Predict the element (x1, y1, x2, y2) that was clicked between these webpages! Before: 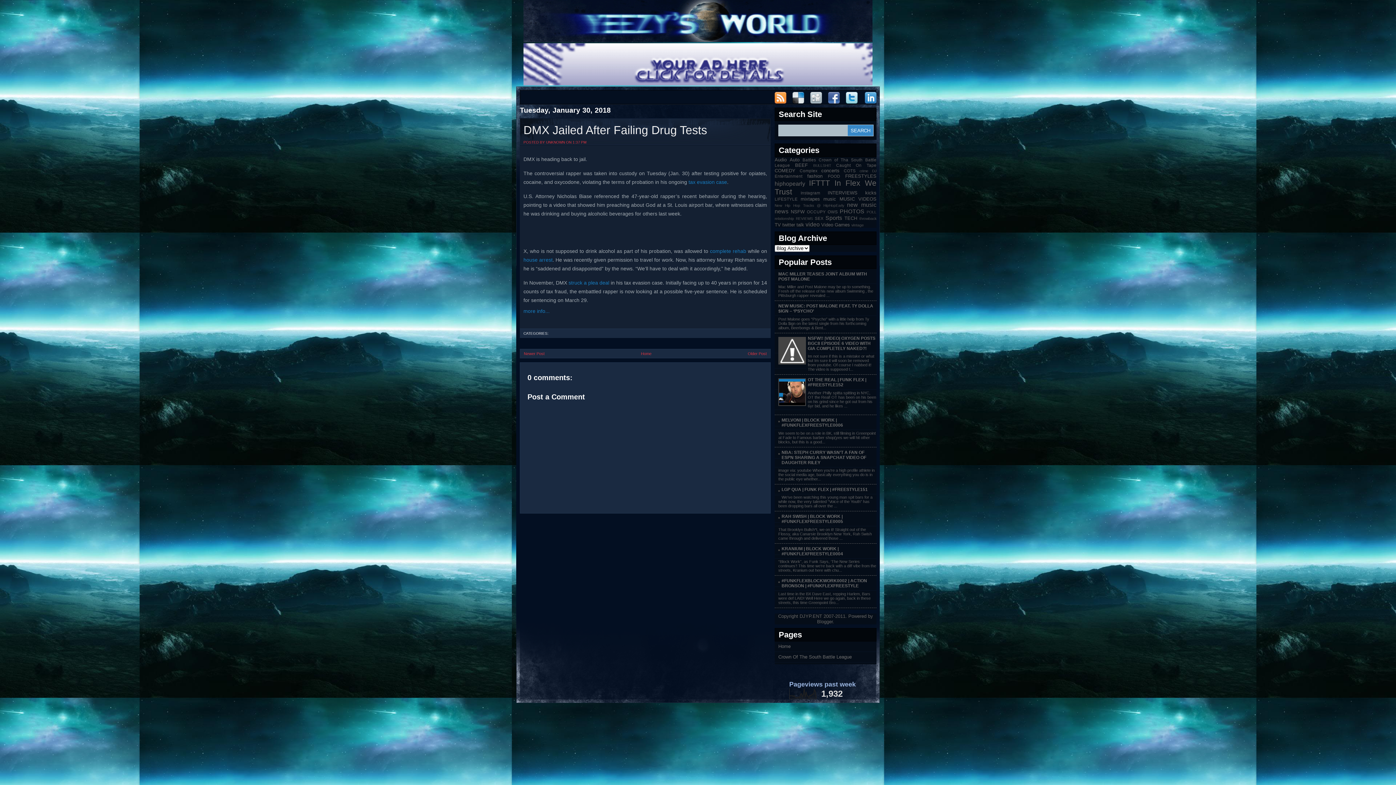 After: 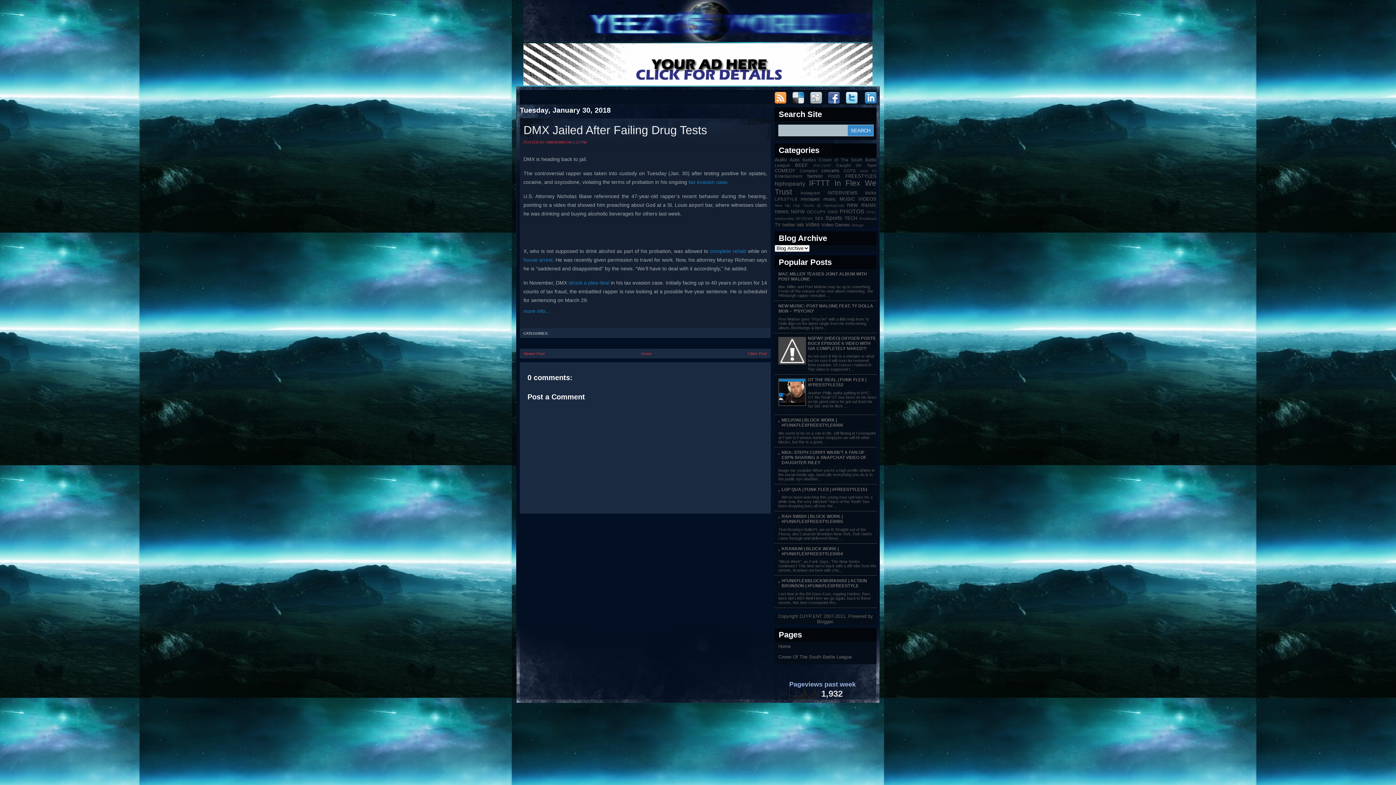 Action: bbox: (523, 81, 894, 86)